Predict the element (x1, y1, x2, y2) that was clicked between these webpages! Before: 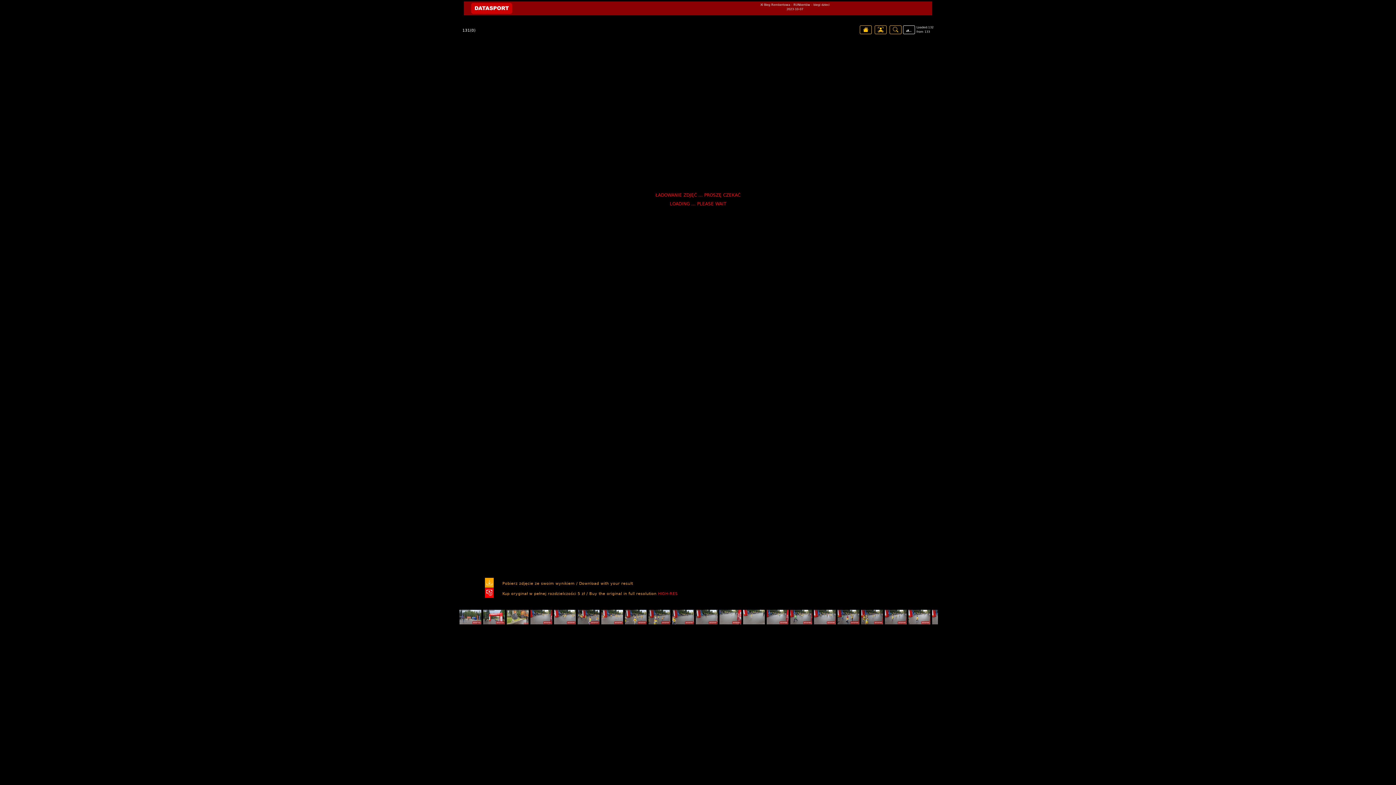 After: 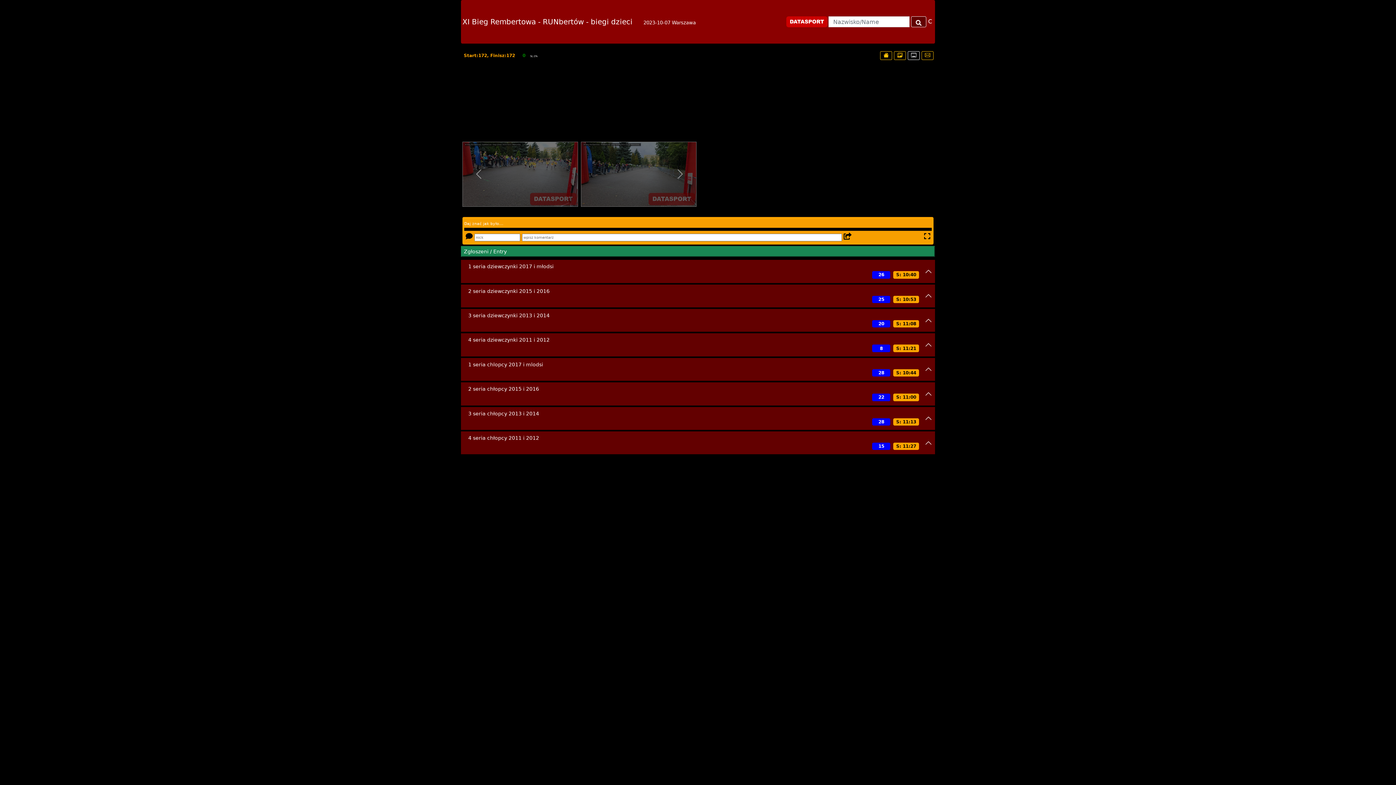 Action: bbox: (860, 25, 872, 34)